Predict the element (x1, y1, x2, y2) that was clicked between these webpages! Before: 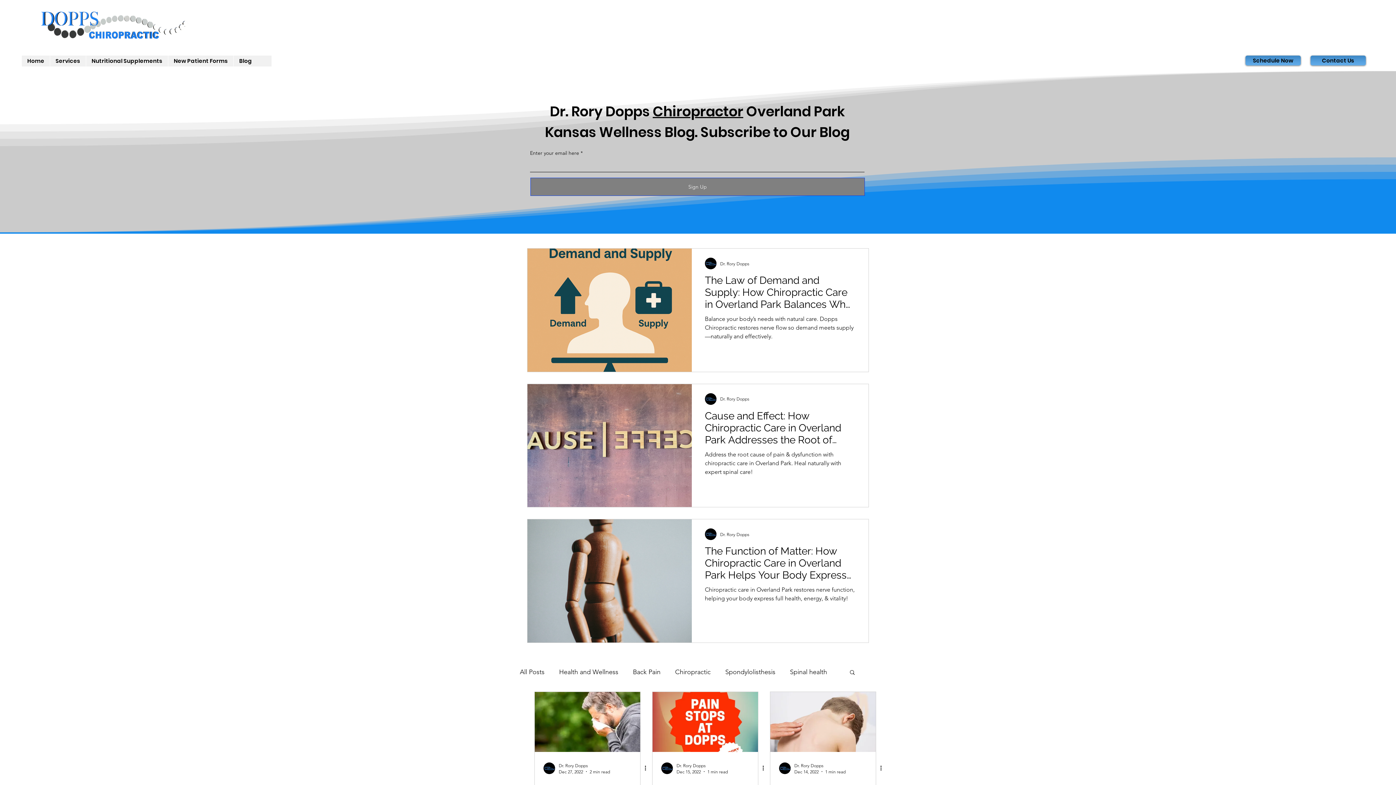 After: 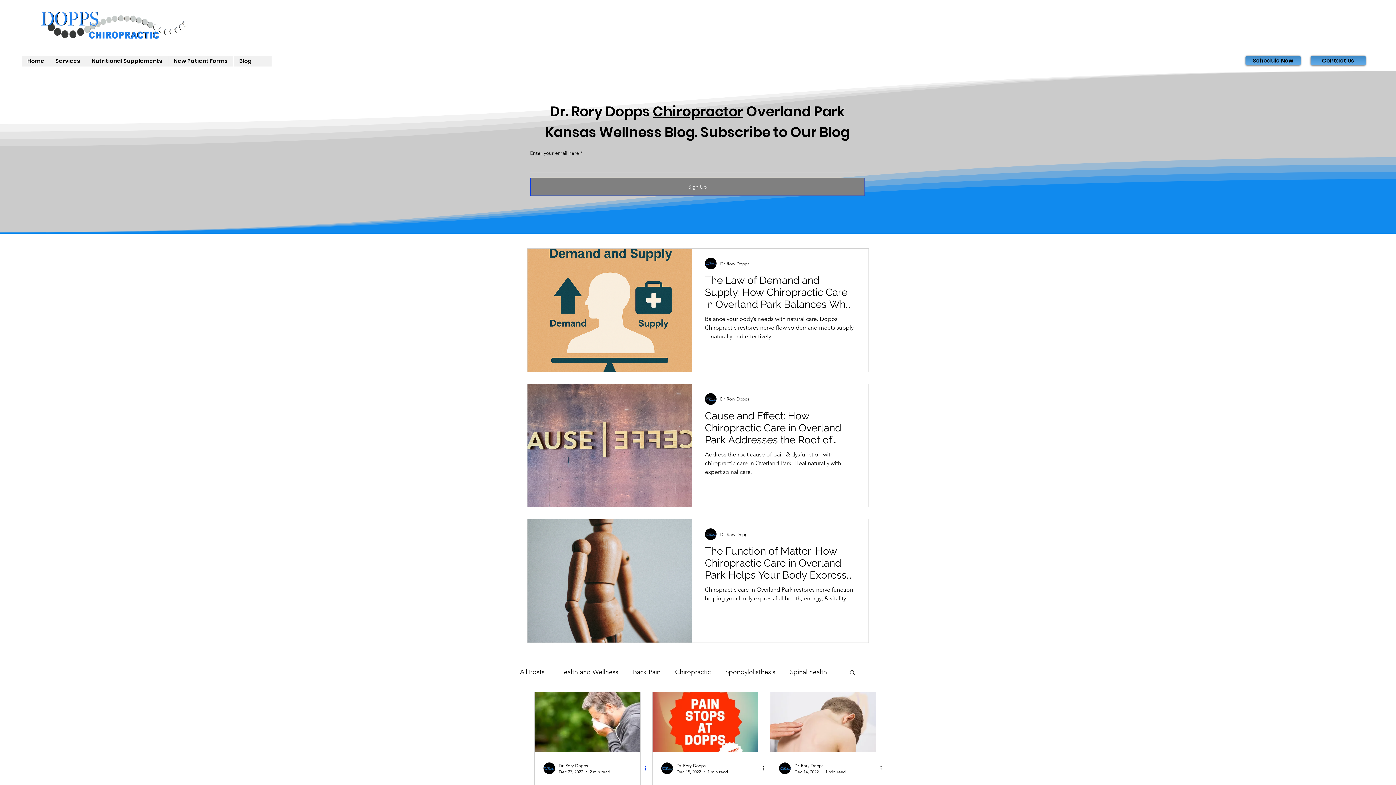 Action: bbox: (643, 764, 652, 772) label: More actions